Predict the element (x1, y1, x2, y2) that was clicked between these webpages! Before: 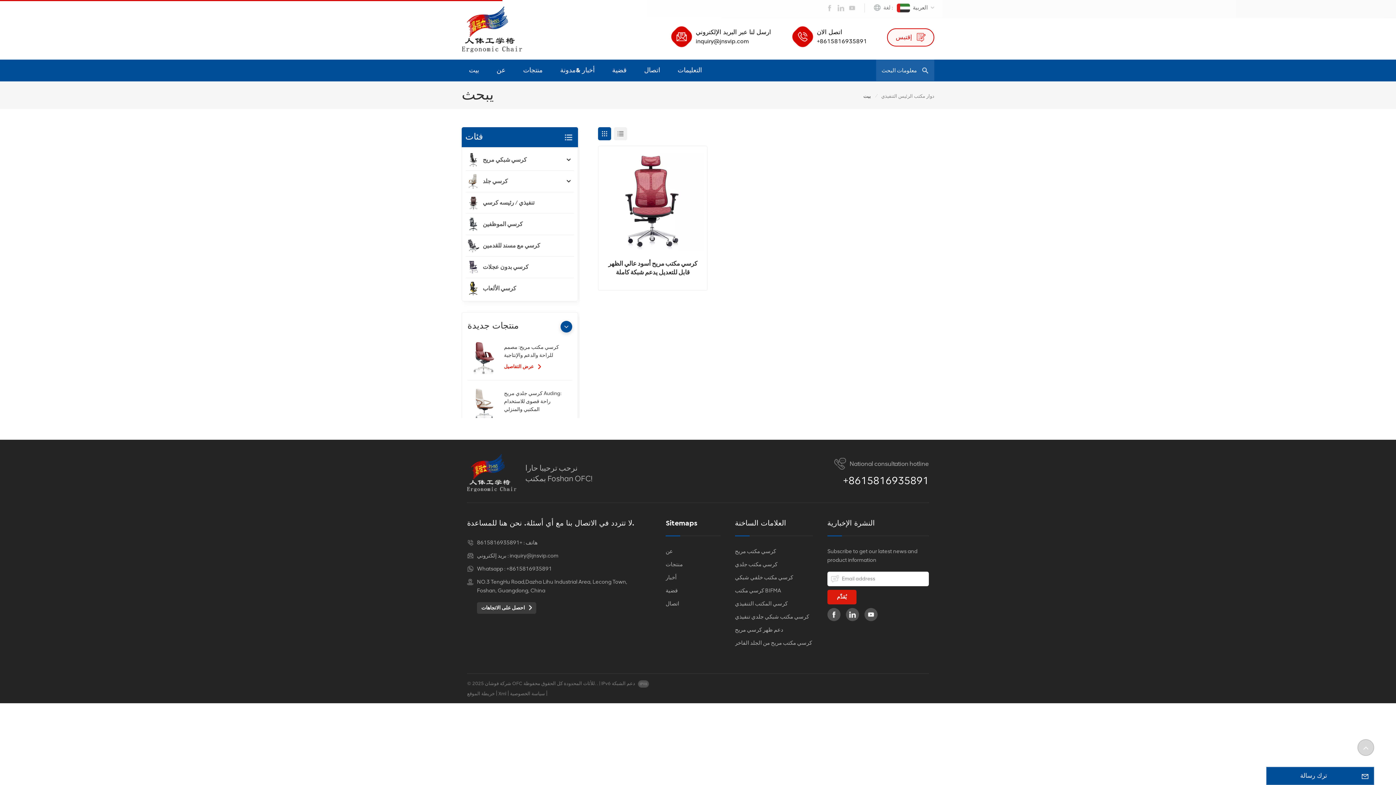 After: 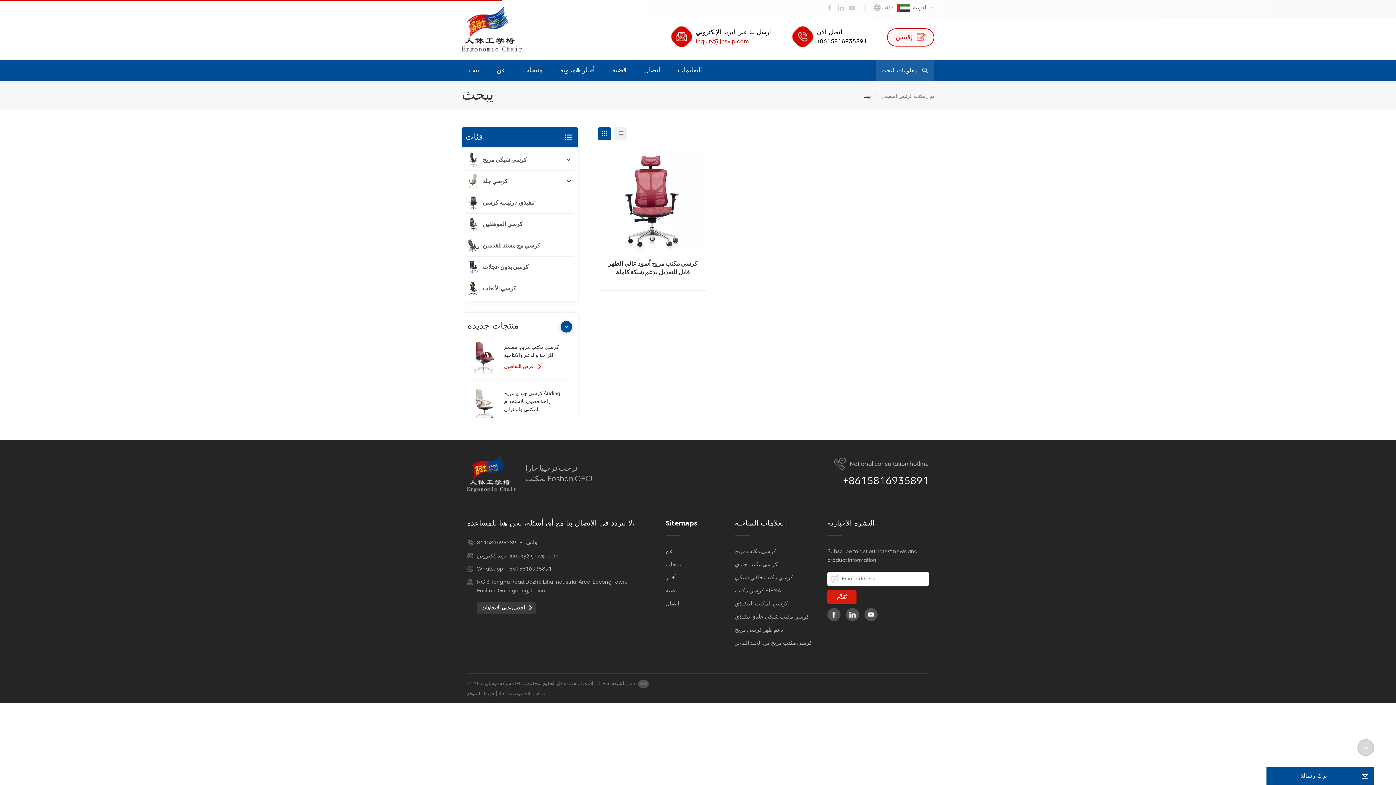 Action: label: inquiry@jnsvip.com bbox: (696, 37, 749, 44)